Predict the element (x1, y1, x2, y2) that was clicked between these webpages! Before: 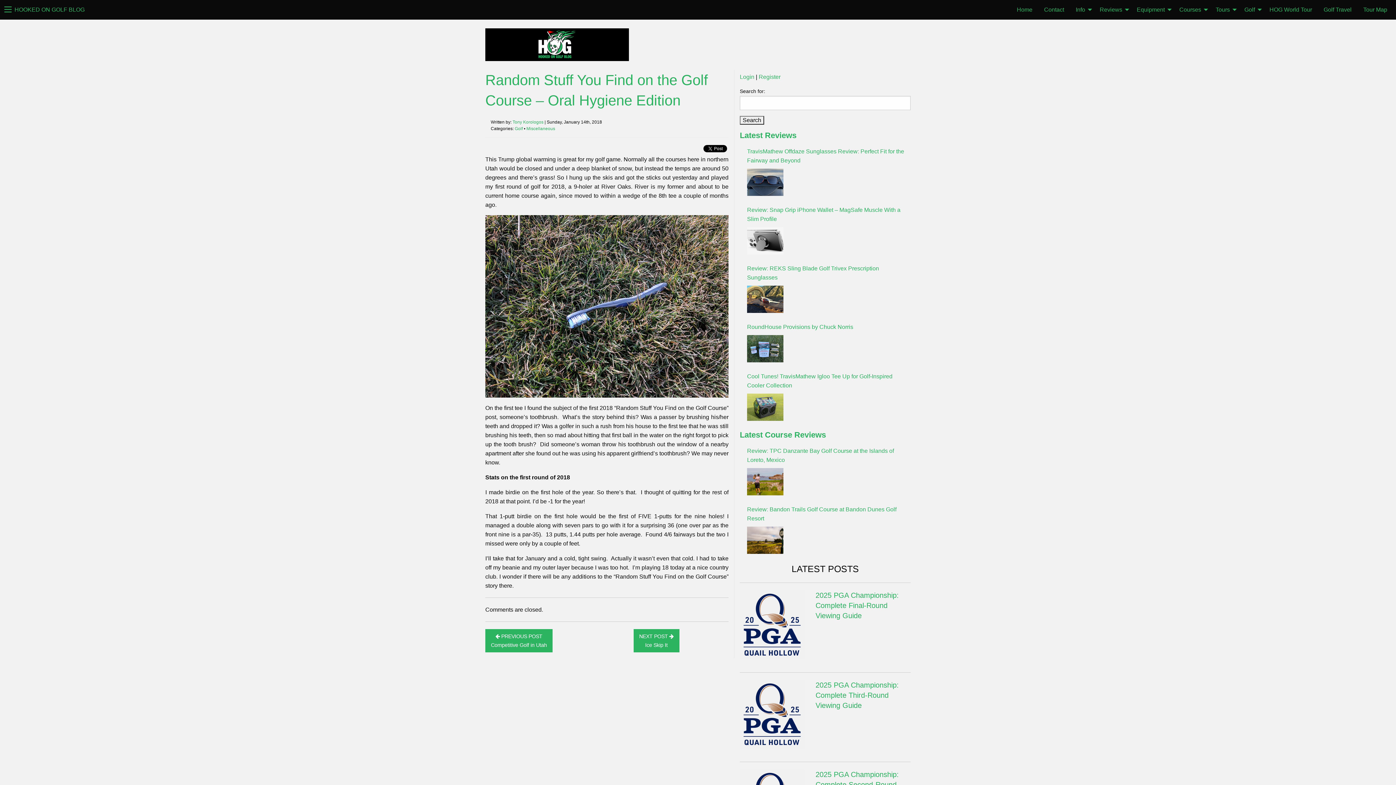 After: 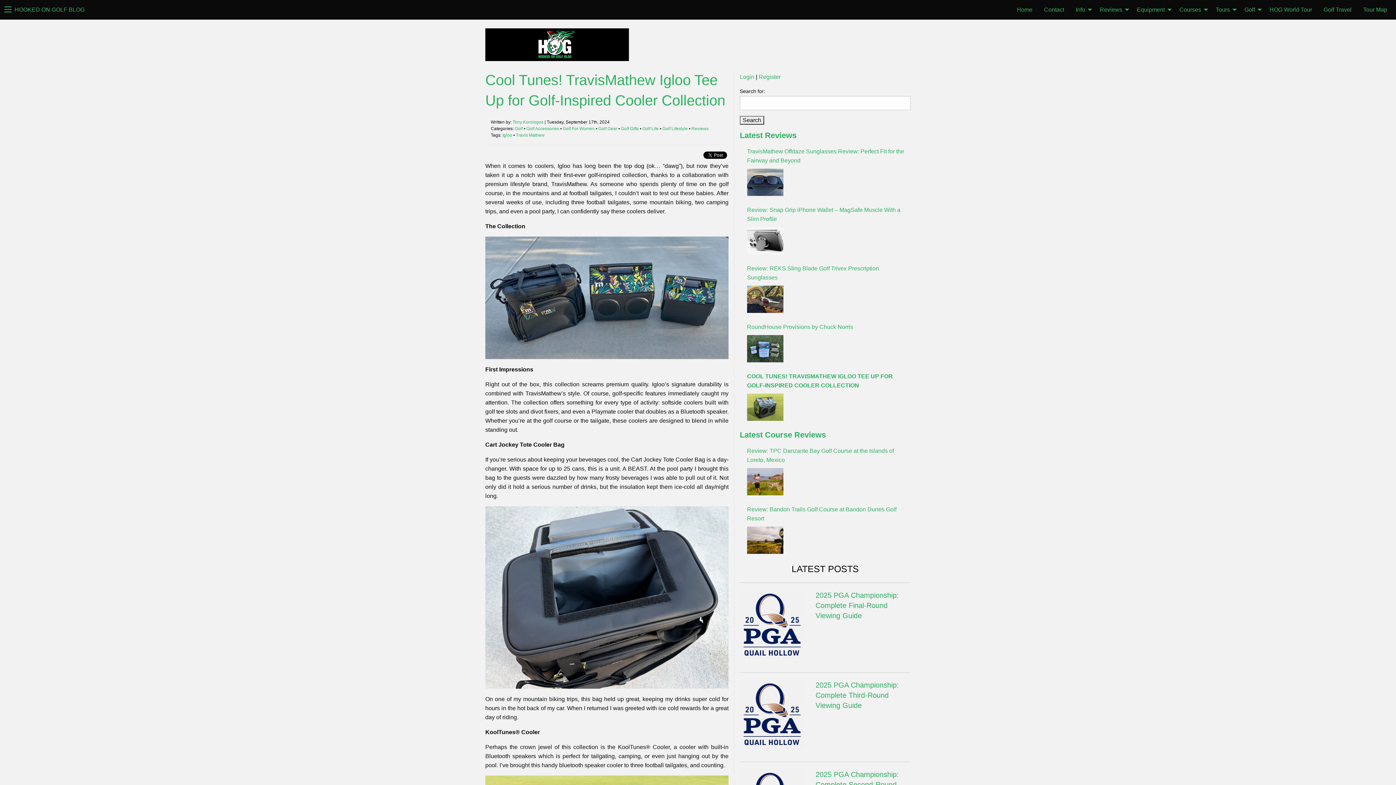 Action: label: Cool Tunes! TravisMathew Igloo Tee Up for Golf-Inspired Cooler Collection bbox: (747, 372, 910, 390)